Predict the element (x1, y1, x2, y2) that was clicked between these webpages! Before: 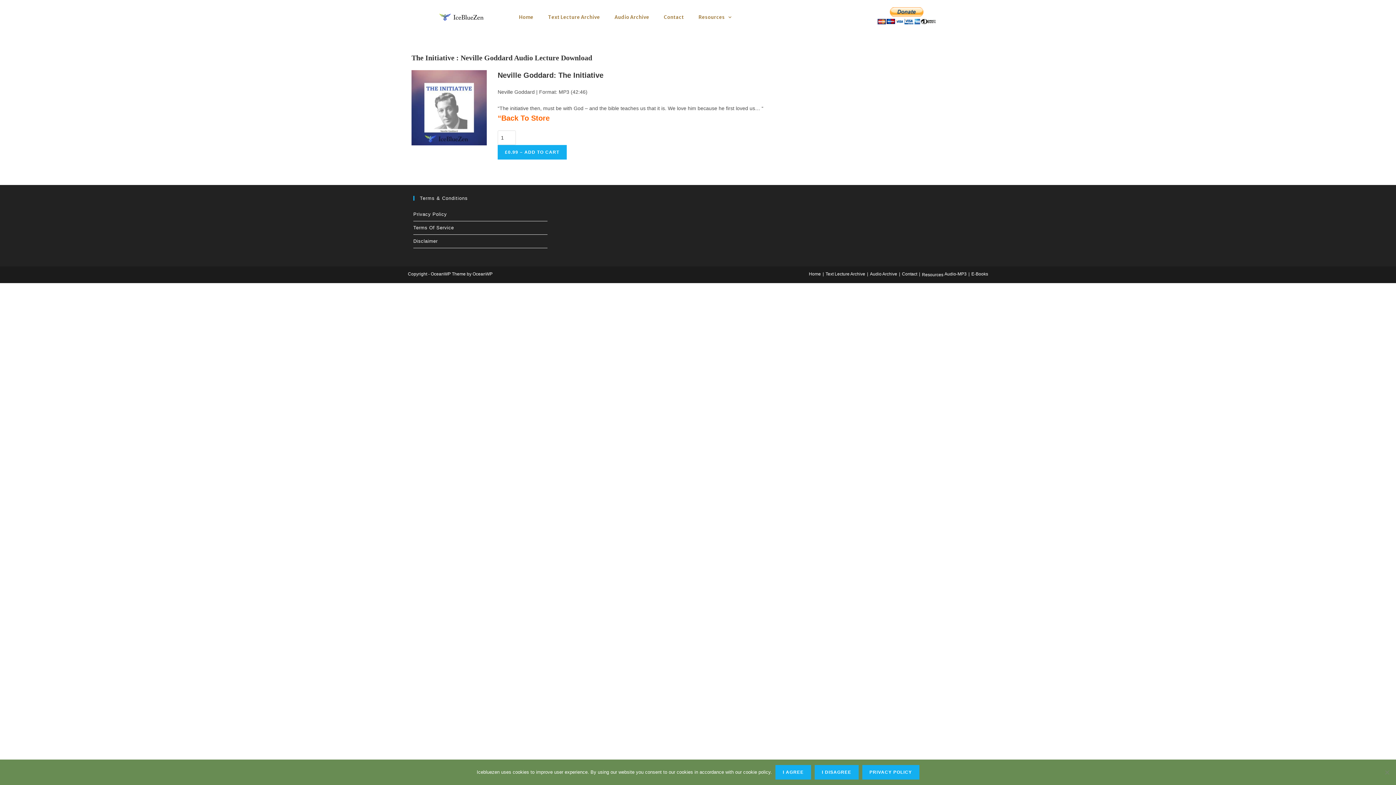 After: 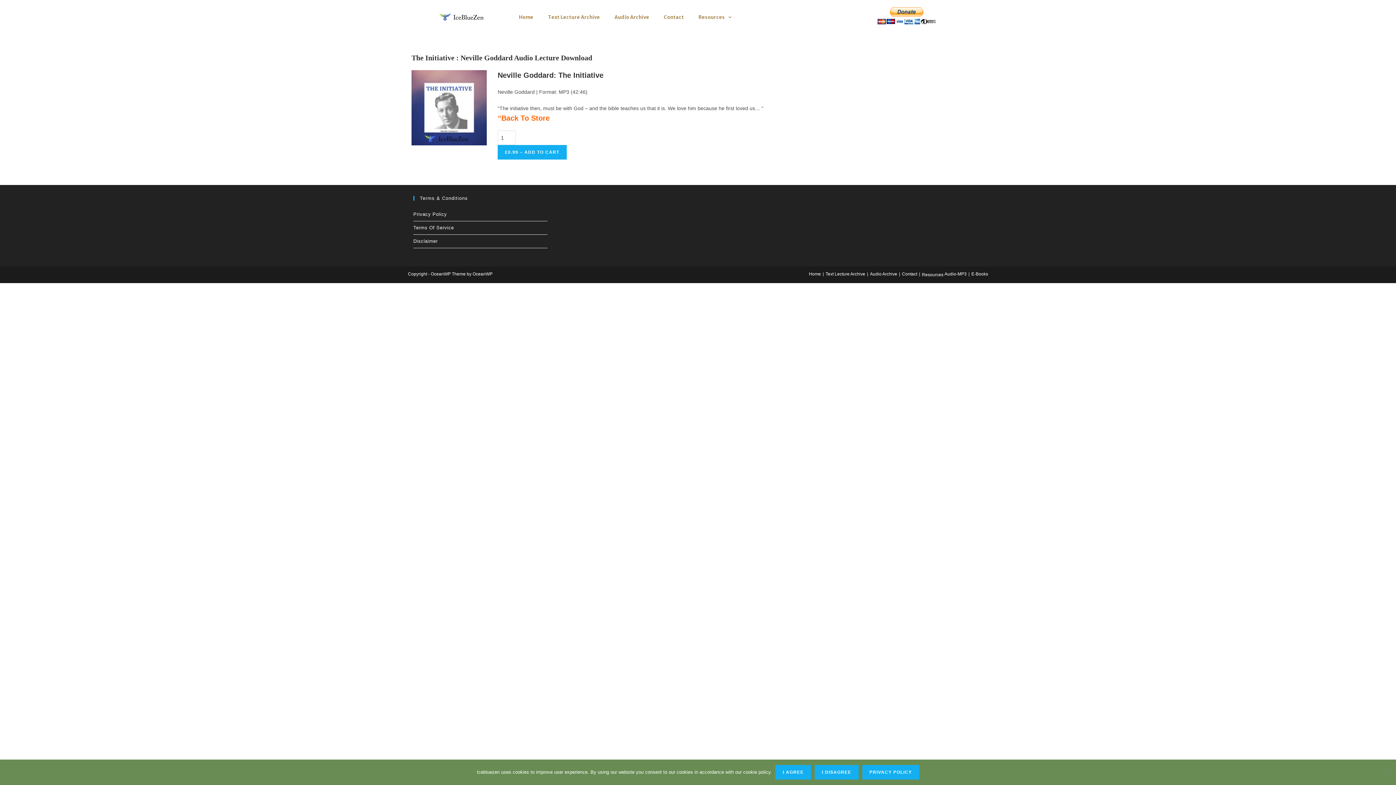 Action: bbox: (411, 104, 984, 113) label: “The initiative then, must be with God – and the bible teaches us that it is. We love him because he first loved us… “